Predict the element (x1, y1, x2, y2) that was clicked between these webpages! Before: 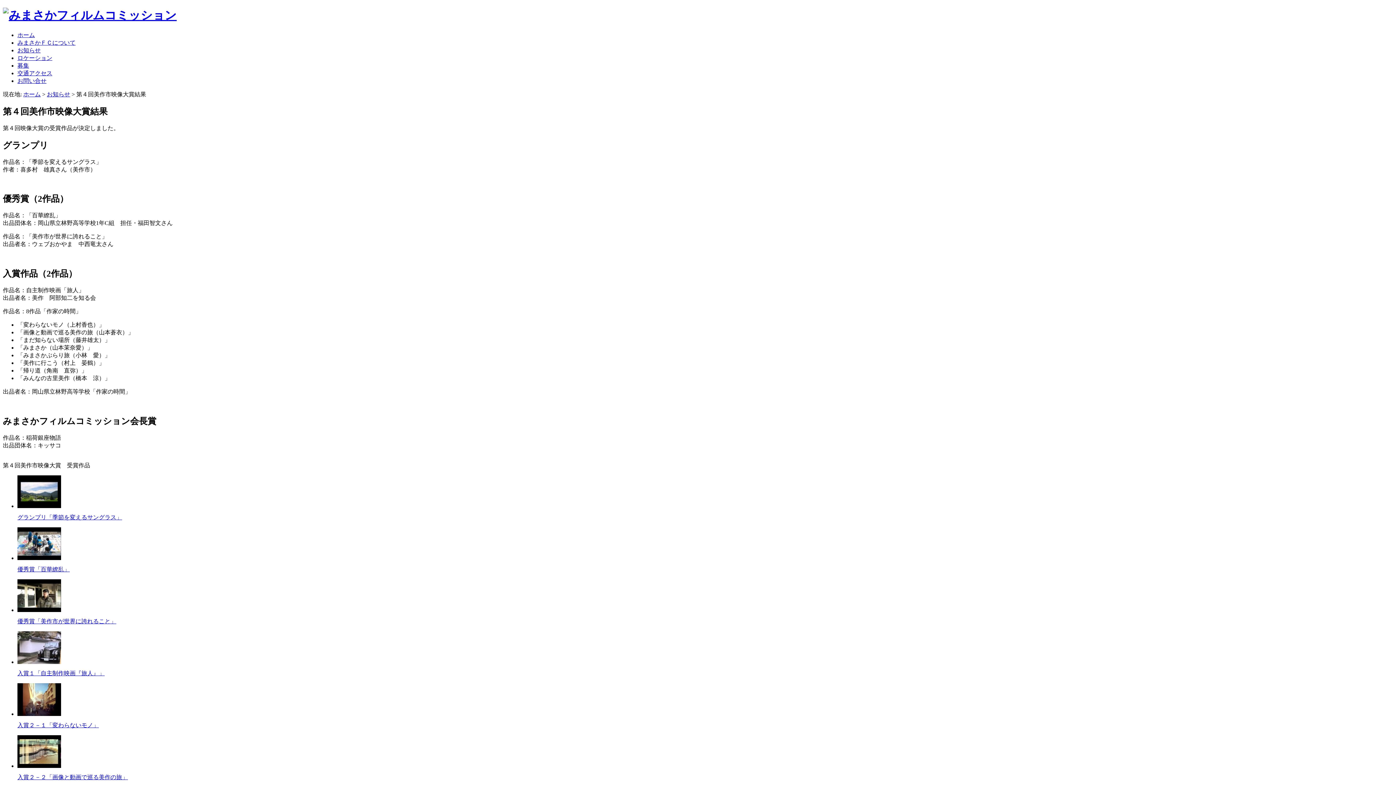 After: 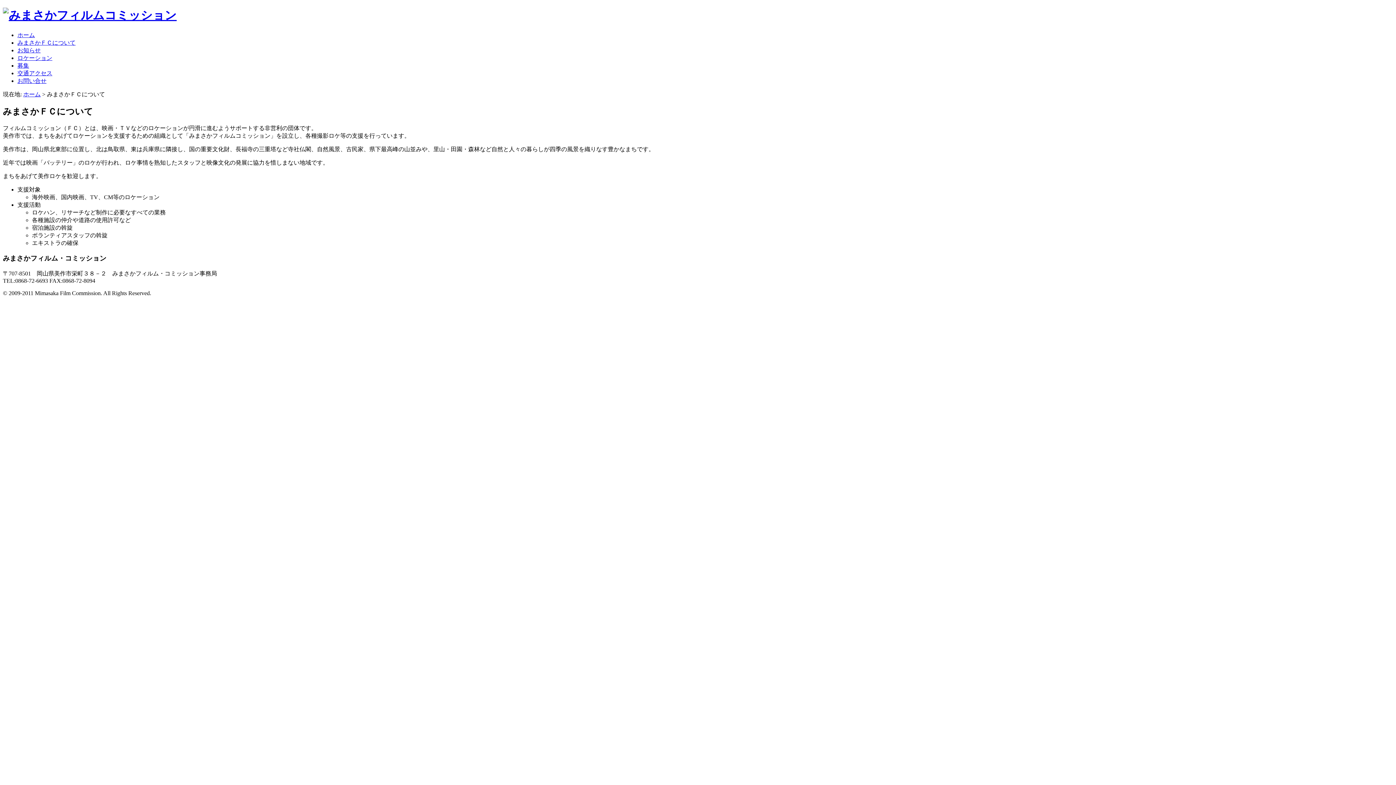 Action: bbox: (17, 39, 75, 45) label: みまさかＦＣについて